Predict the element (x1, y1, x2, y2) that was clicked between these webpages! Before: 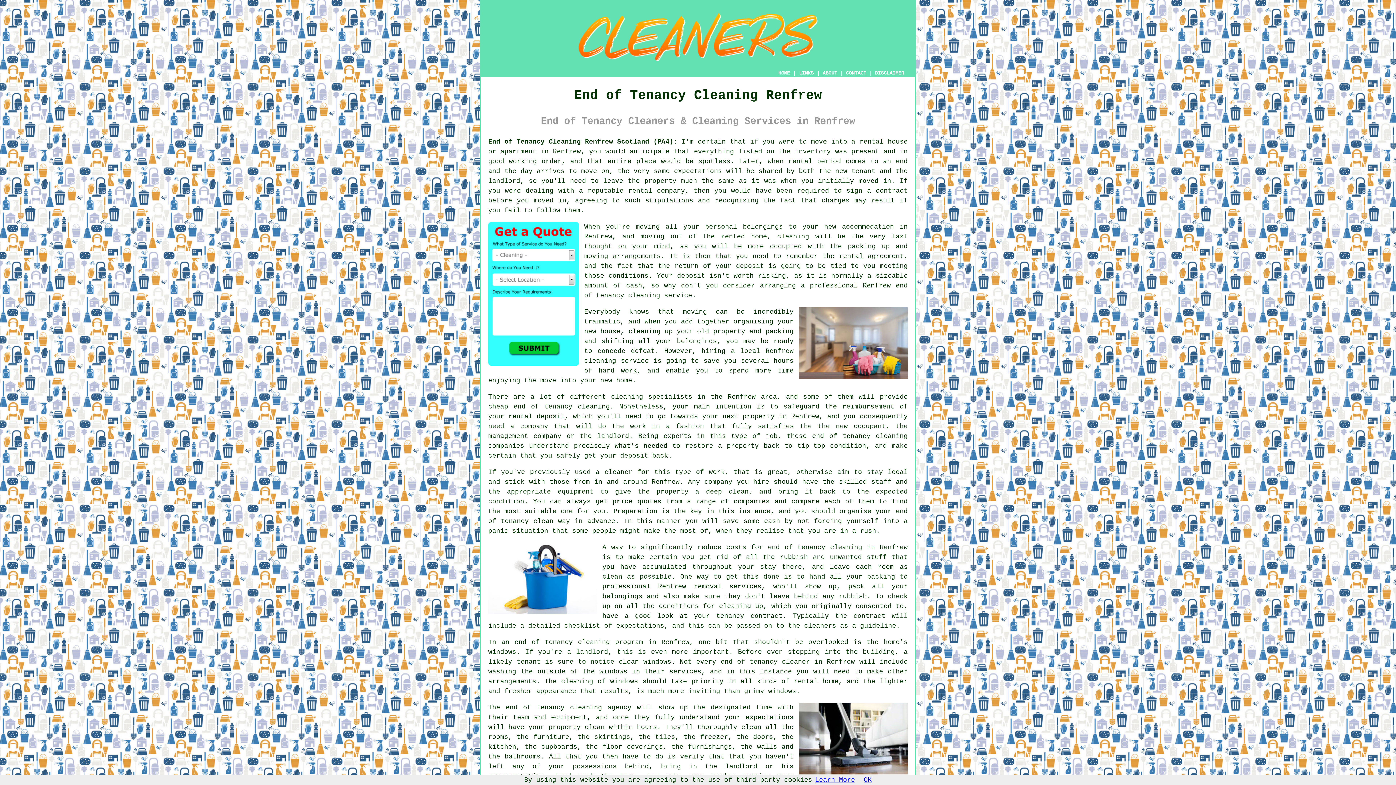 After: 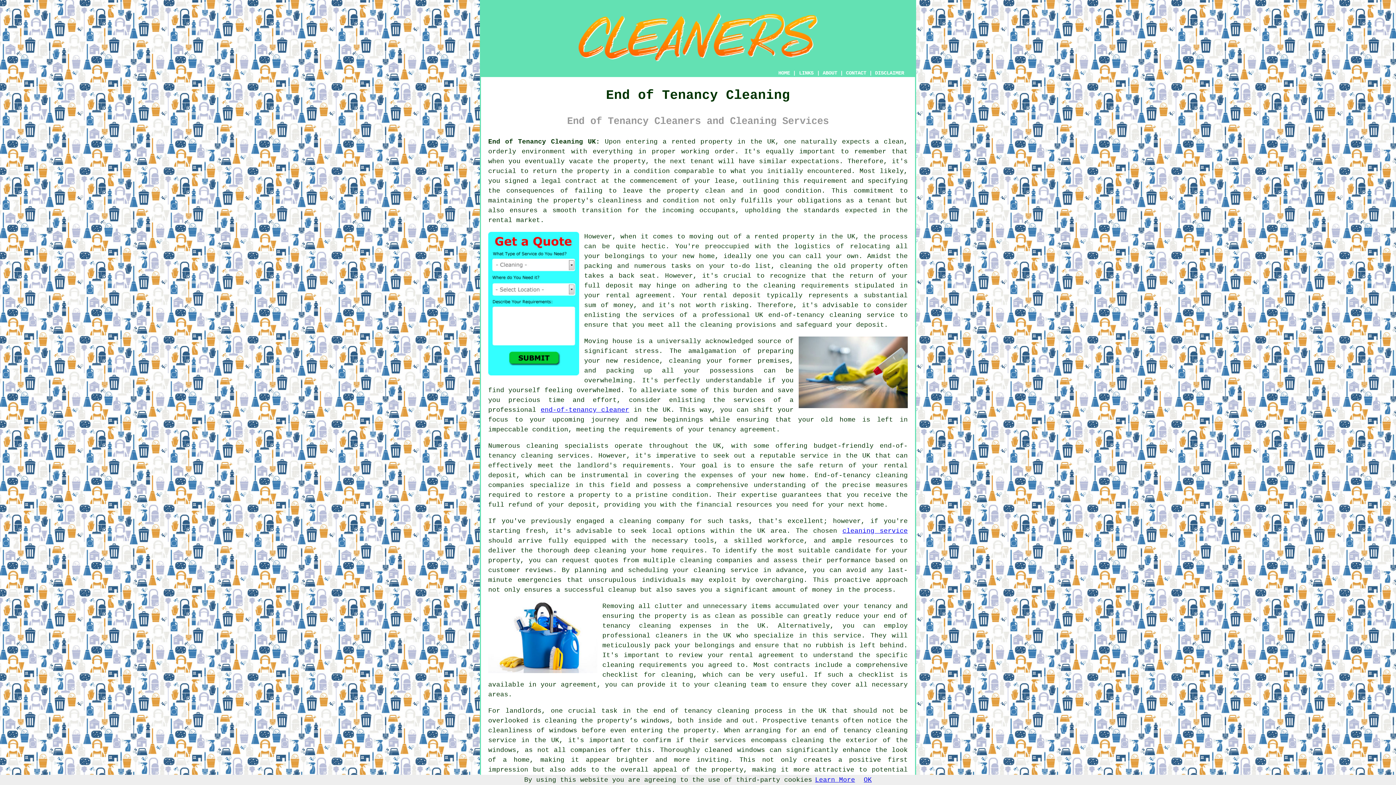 Action: label: HOME bbox: (778, 70, 790, 76)